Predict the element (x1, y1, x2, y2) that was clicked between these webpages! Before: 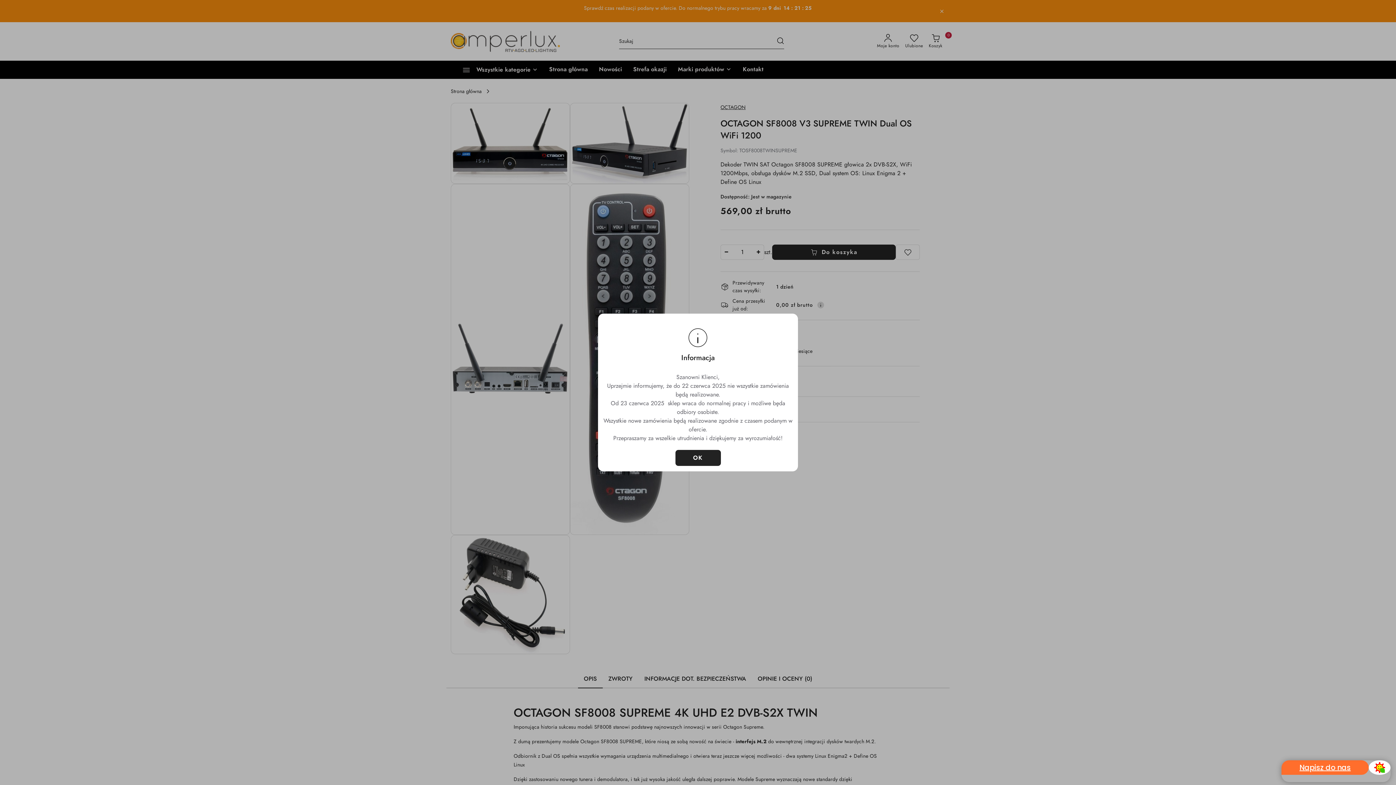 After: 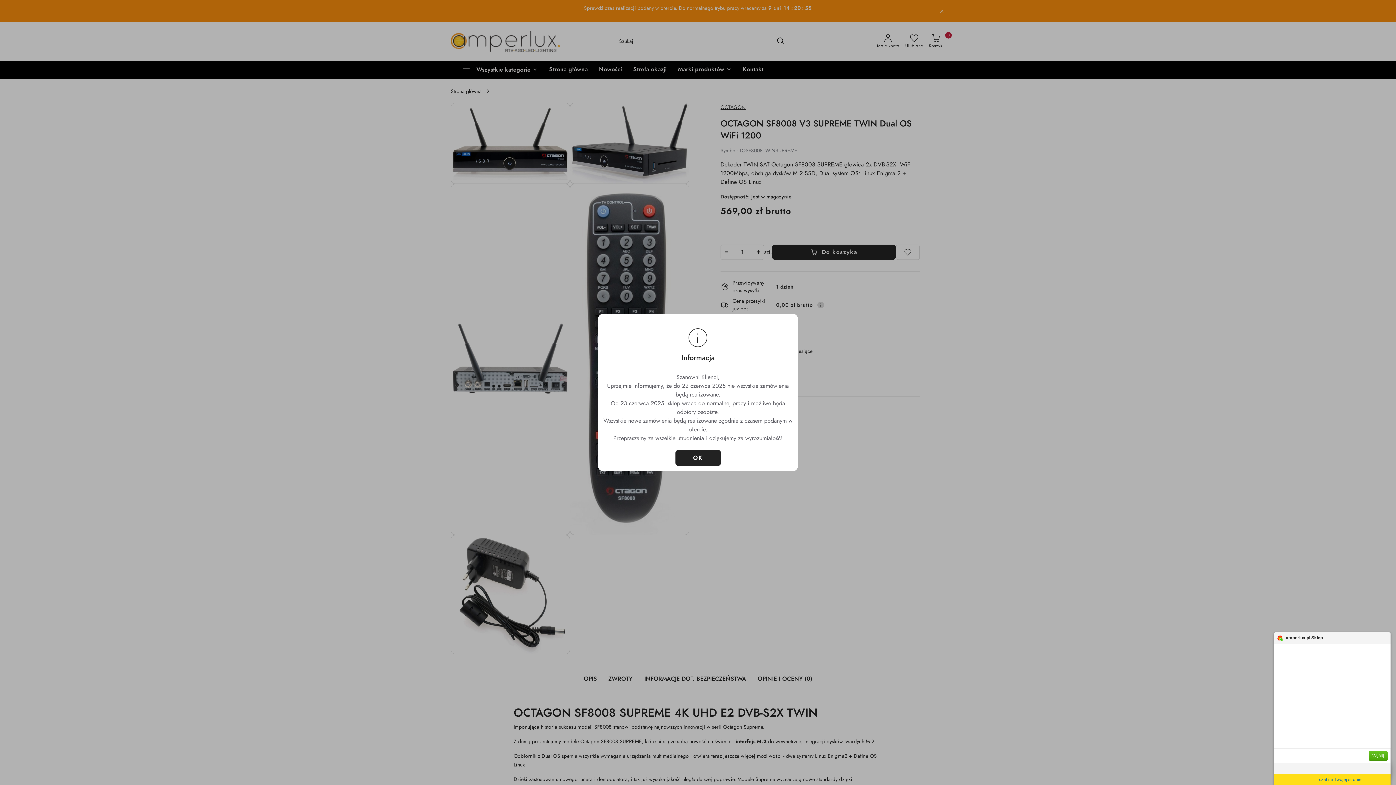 Action: bbox: (1281, 760, 1390, 782) label: Napisz do nas